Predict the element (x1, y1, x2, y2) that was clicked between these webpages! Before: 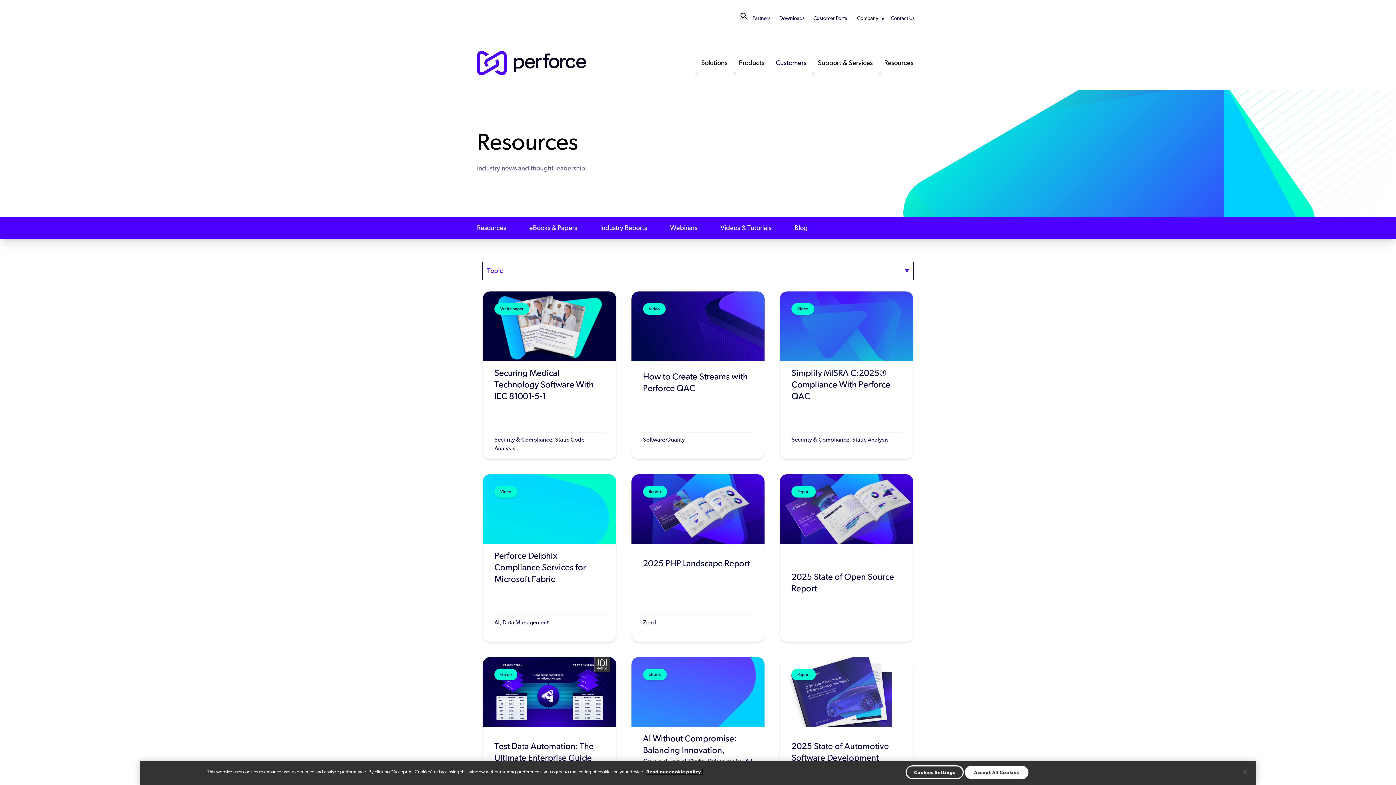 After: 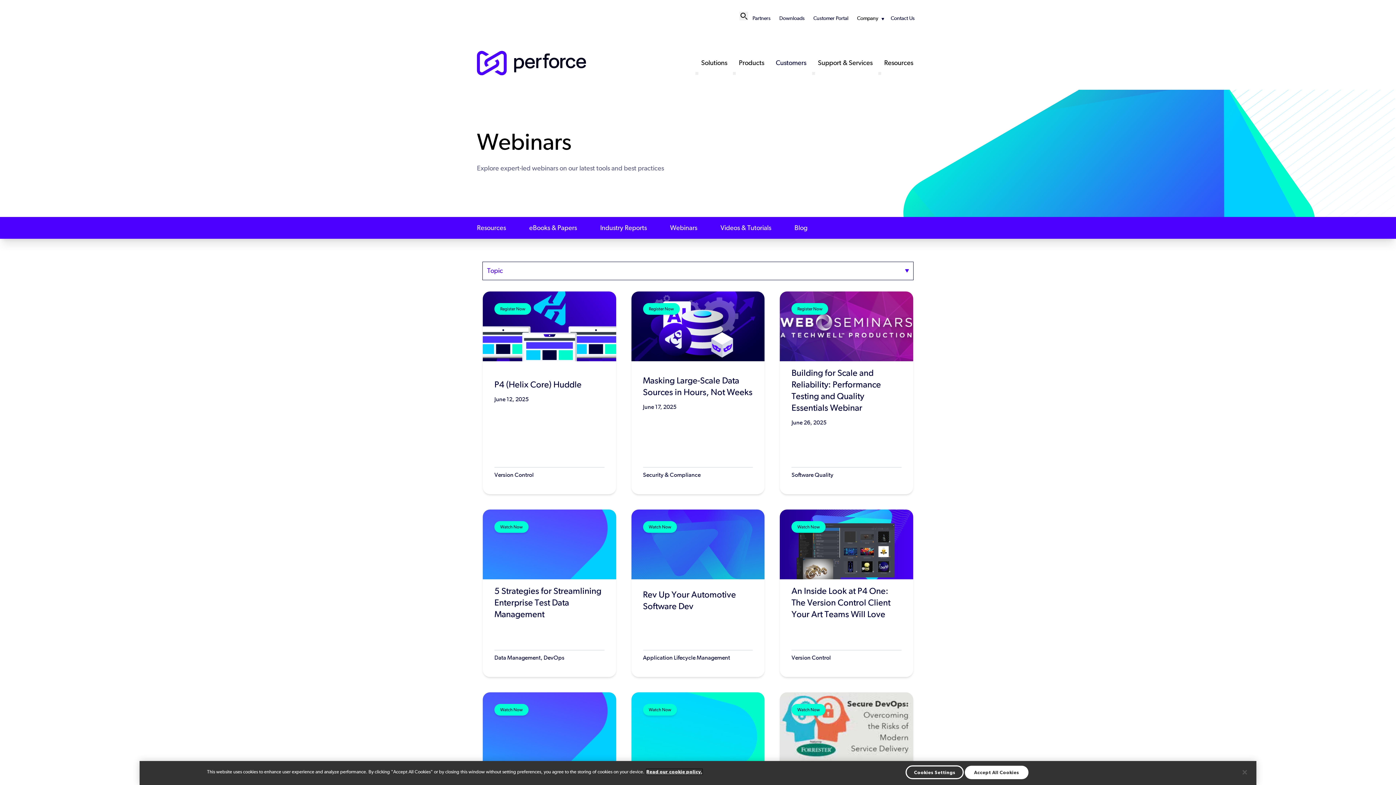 Action: bbox: (670, 224, 697, 231) label: Webinars